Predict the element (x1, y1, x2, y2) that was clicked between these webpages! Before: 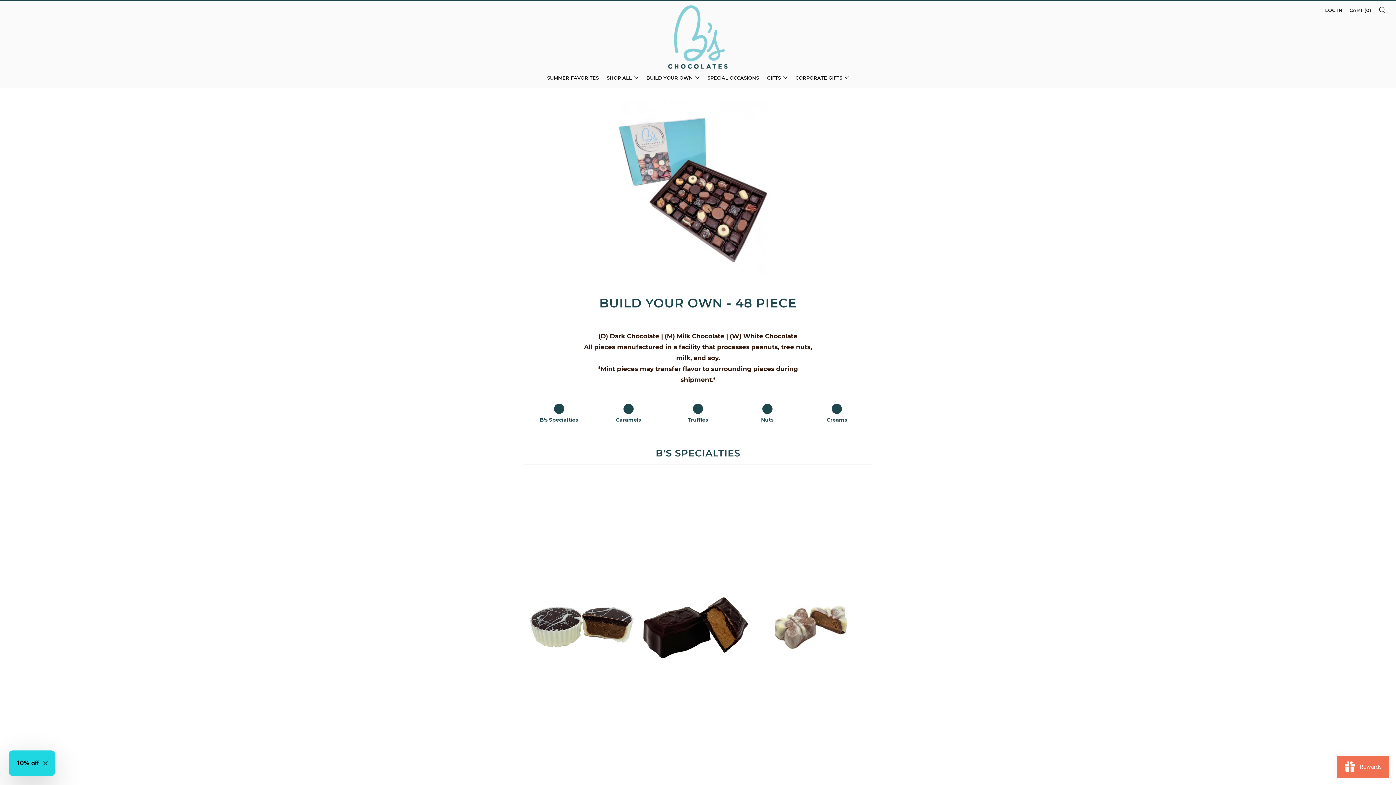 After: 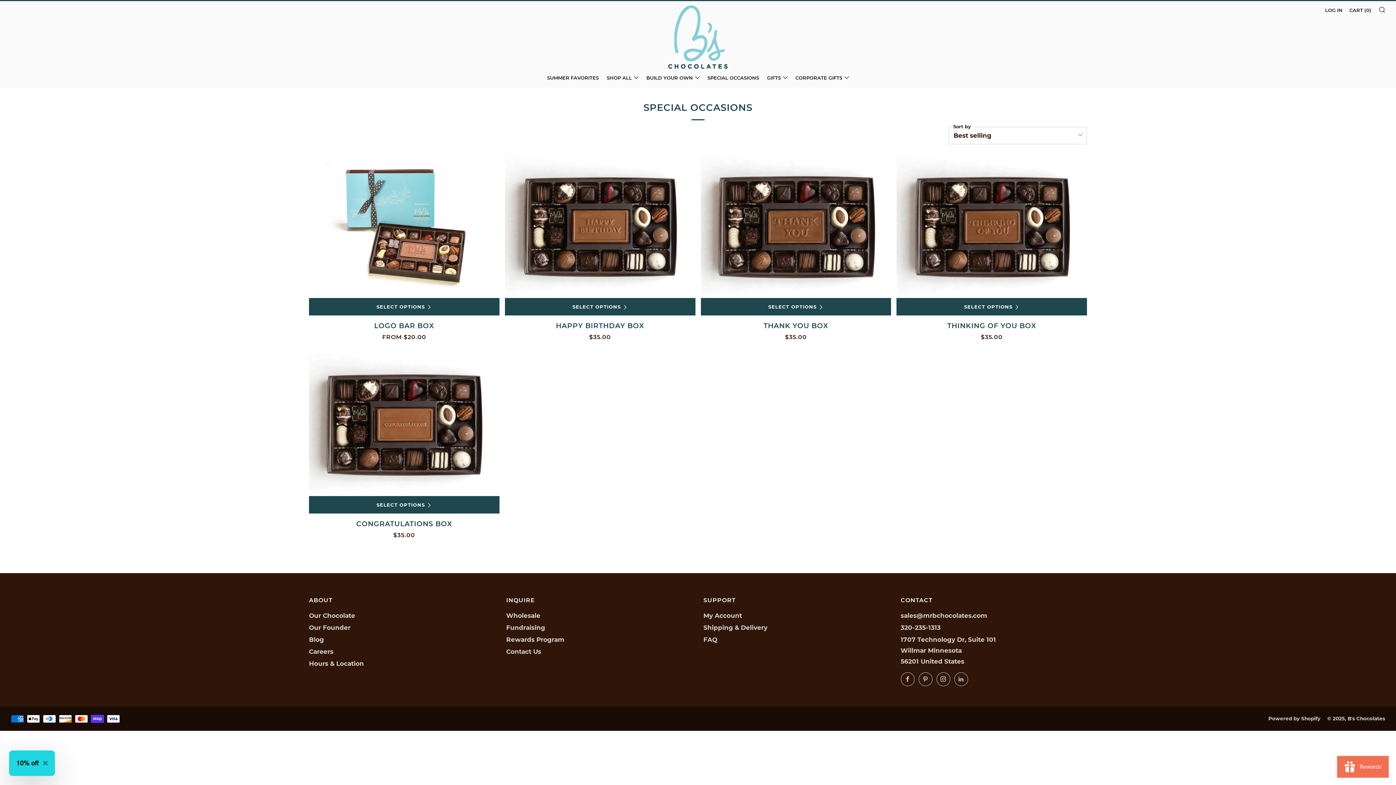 Action: label: SPECIAL OCCASIONS bbox: (707, 72, 759, 83)